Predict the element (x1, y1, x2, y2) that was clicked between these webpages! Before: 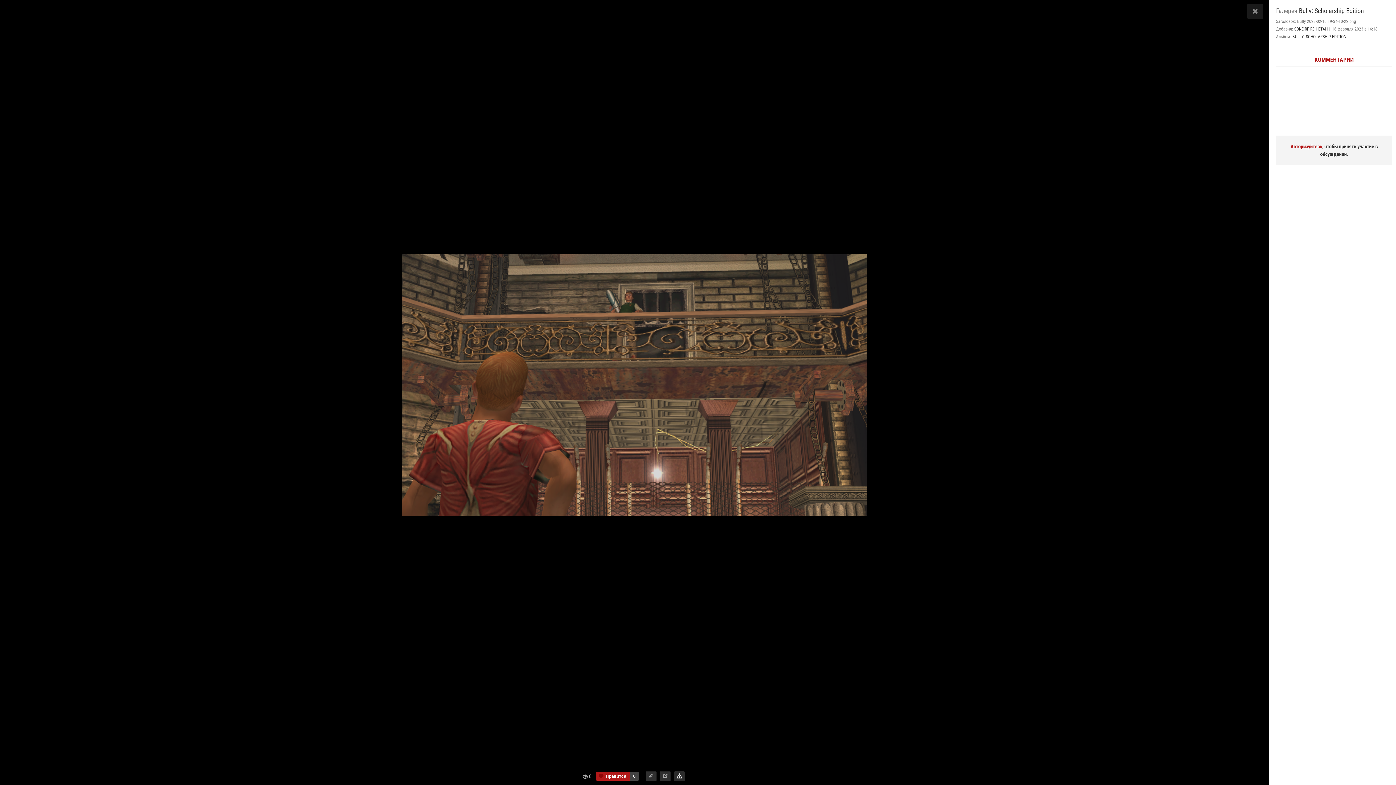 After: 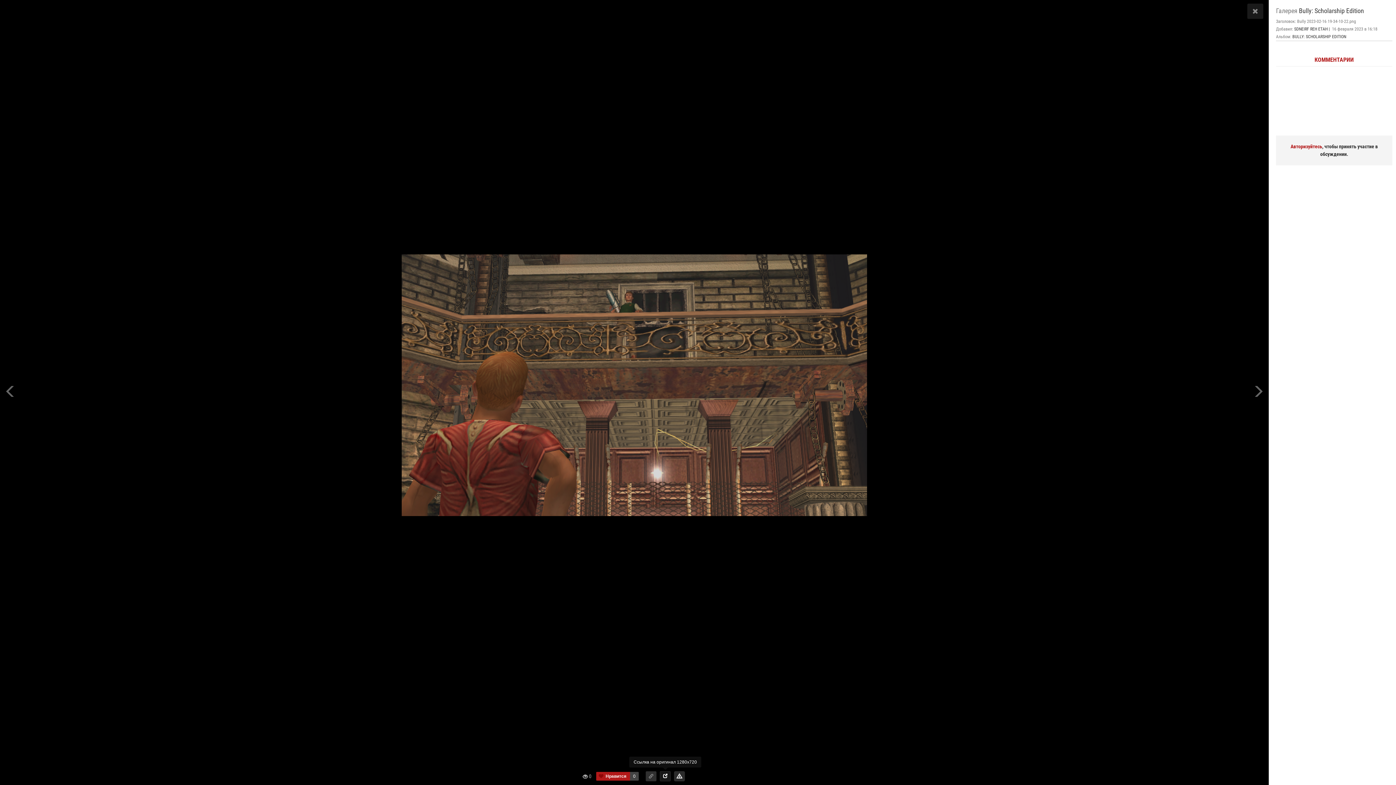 Action: bbox: (660, 771, 670, 781)